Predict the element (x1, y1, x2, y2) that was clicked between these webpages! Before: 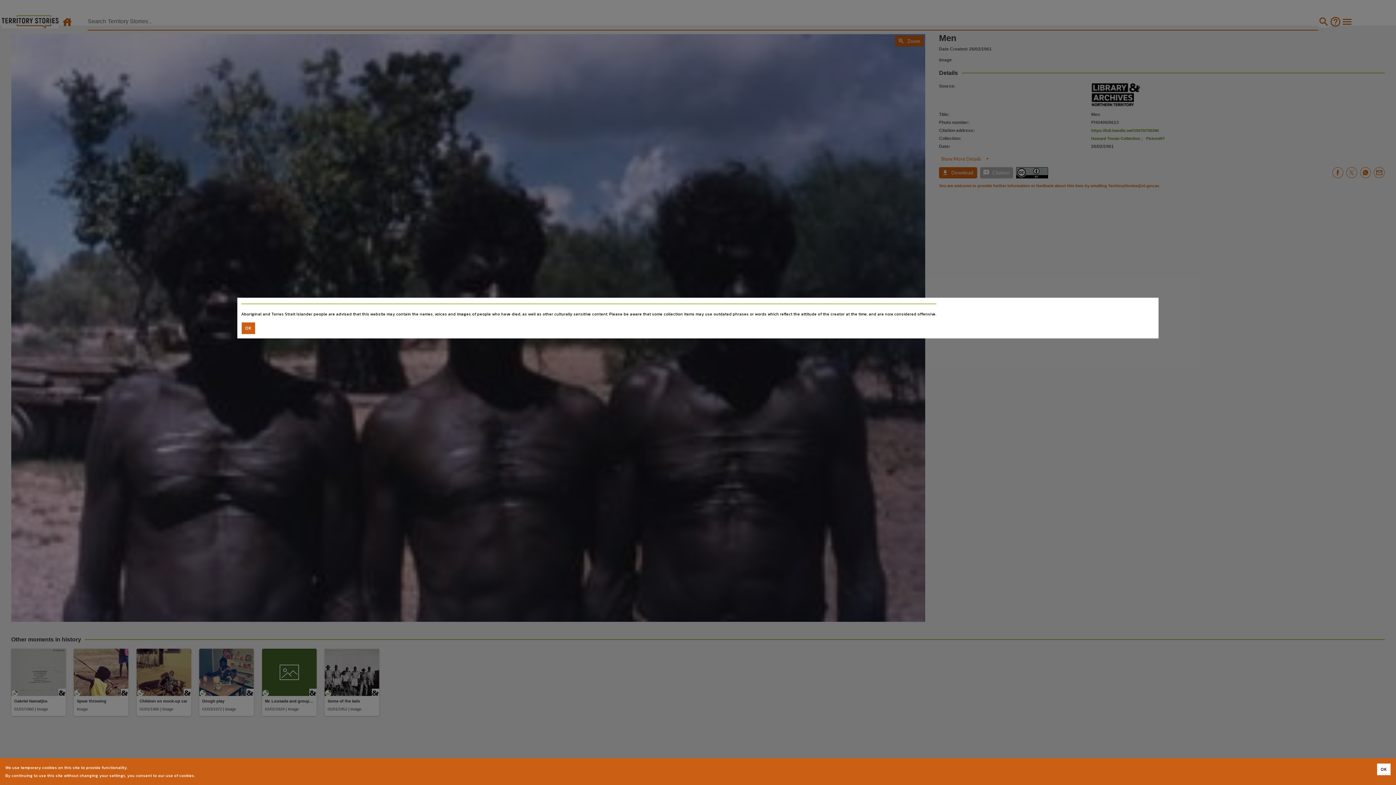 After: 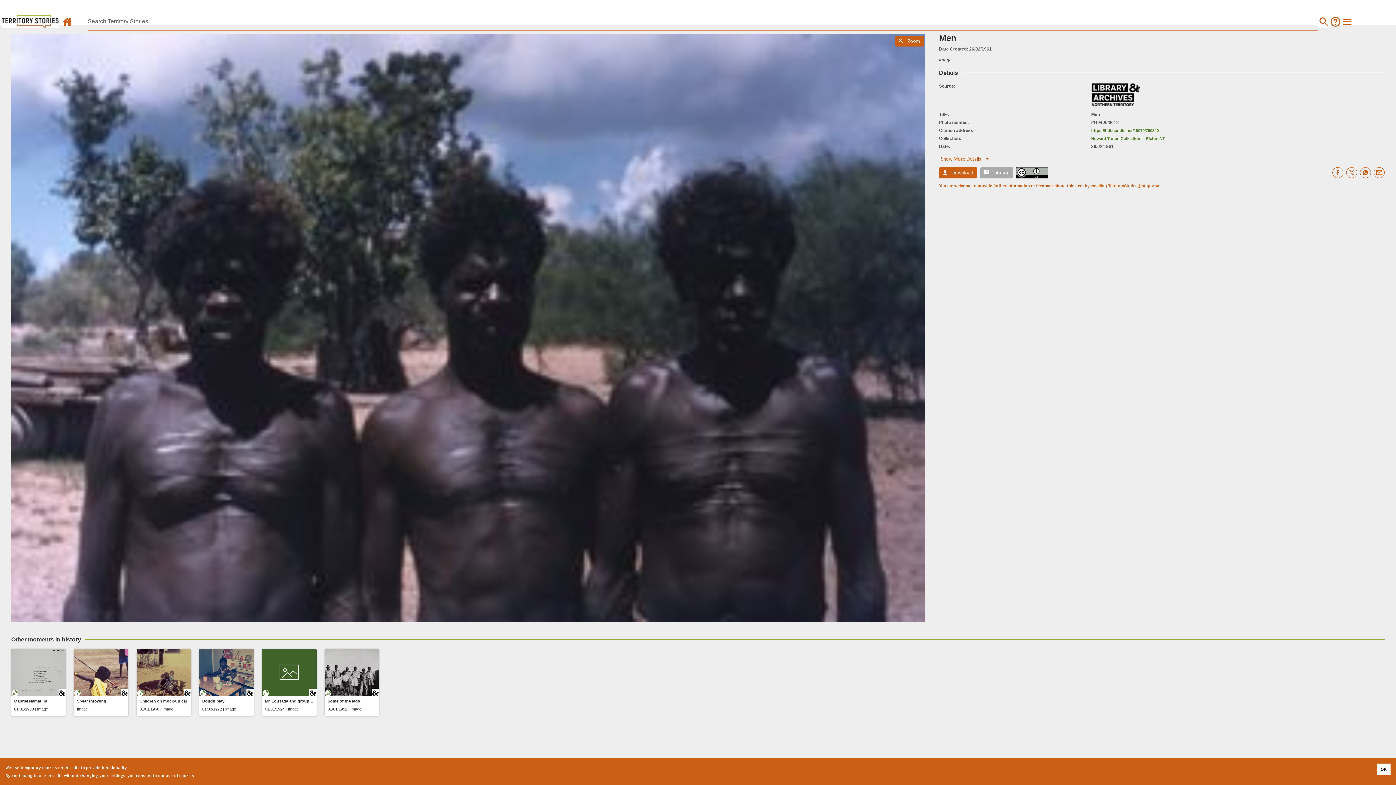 Action: bbox: (241, 322, 255, 334) label: Accept cookies